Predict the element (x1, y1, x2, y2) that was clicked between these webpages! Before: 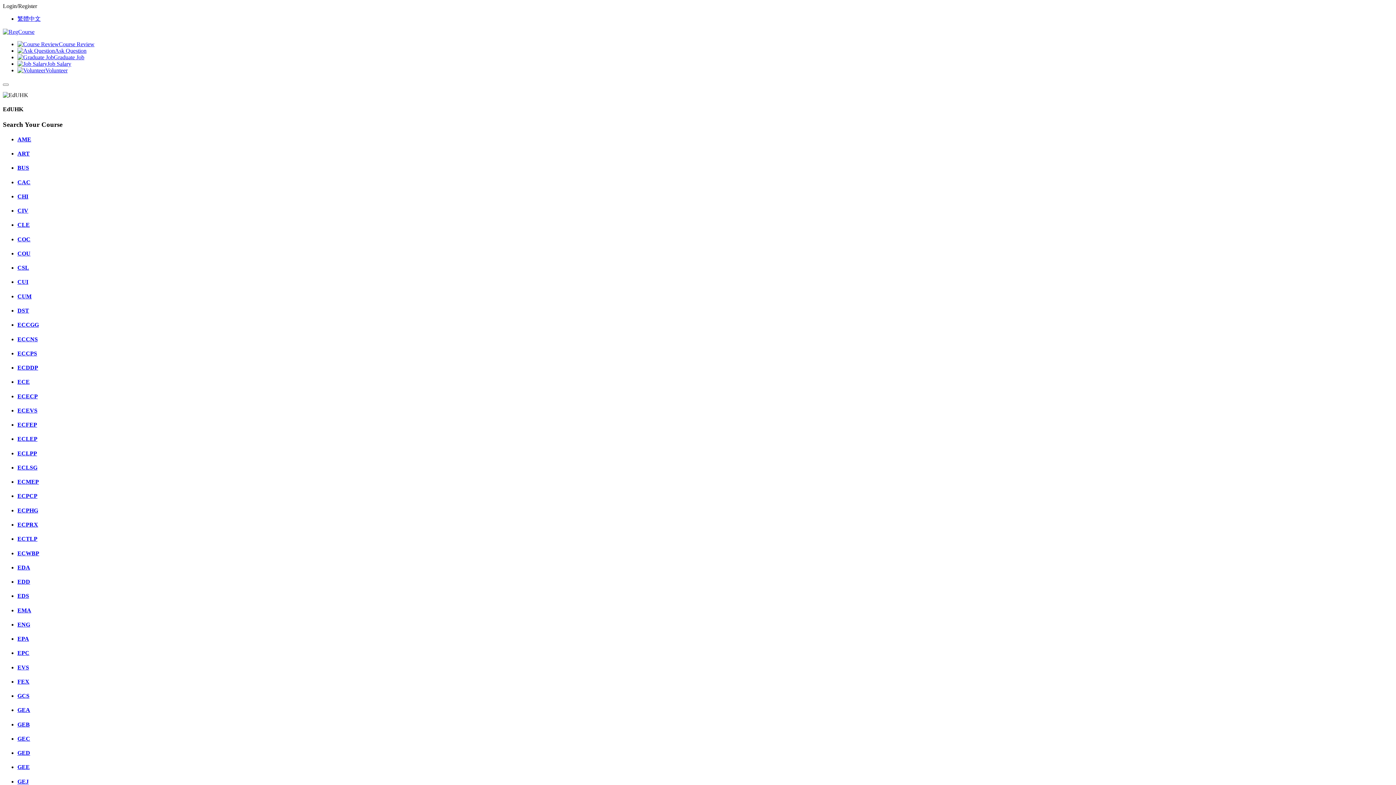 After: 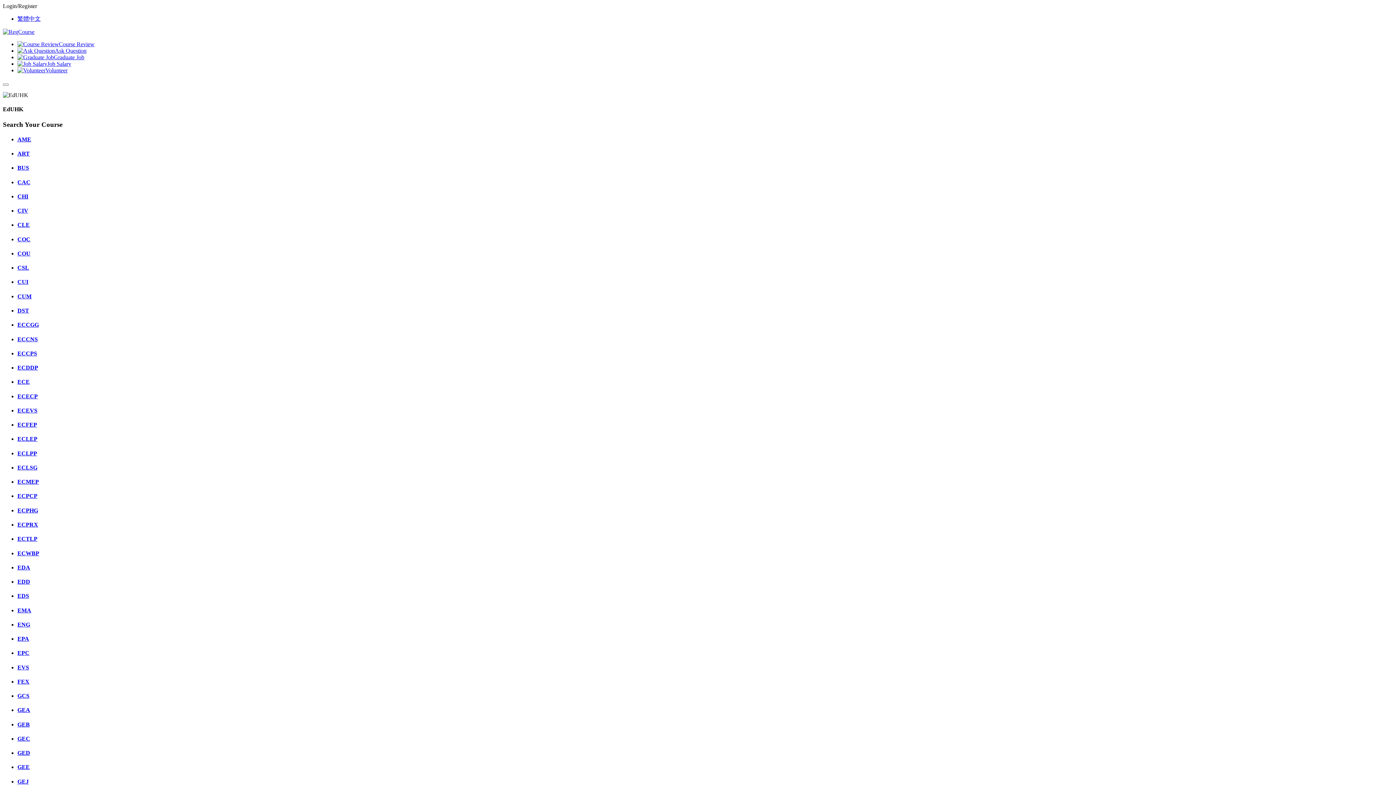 Action: bbox: (17, 407, 37, 413) label: ECEVS